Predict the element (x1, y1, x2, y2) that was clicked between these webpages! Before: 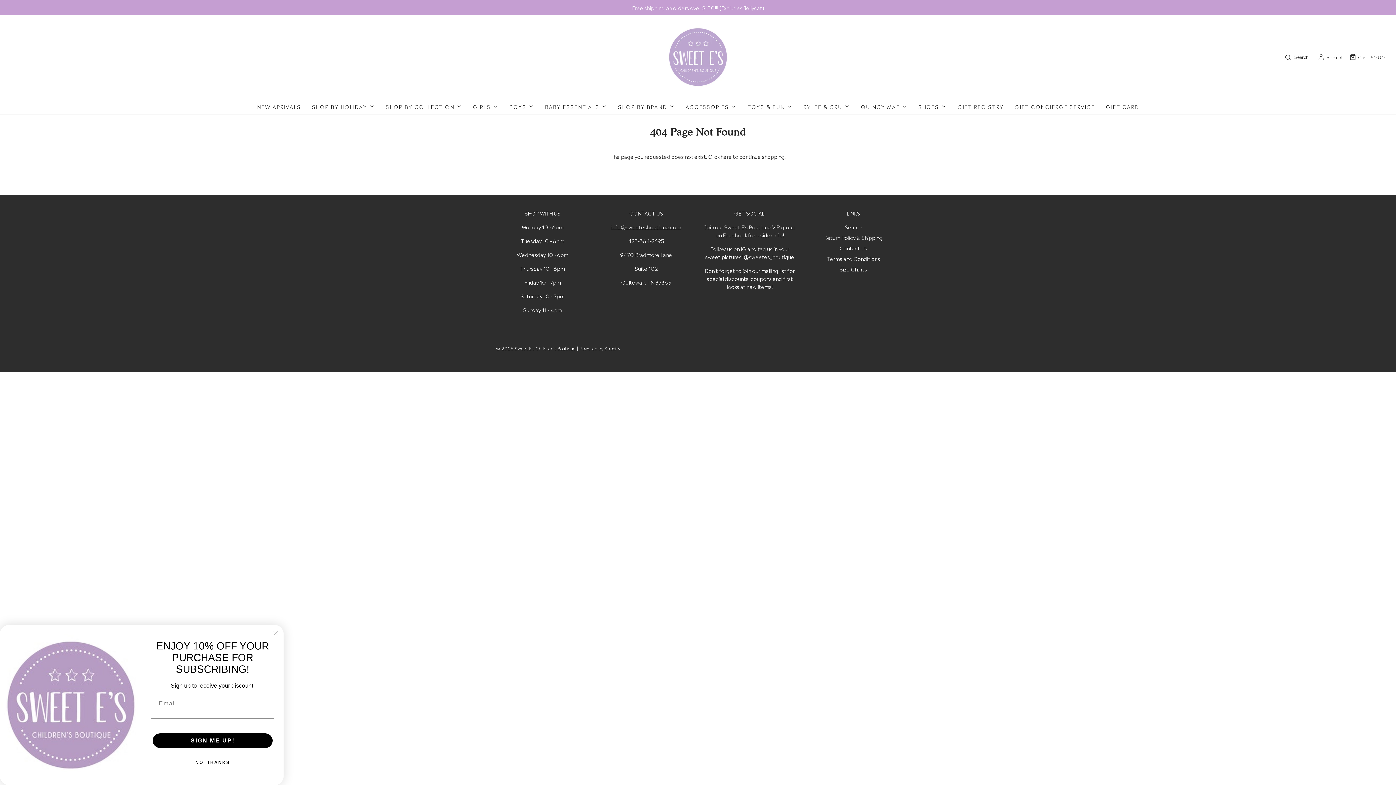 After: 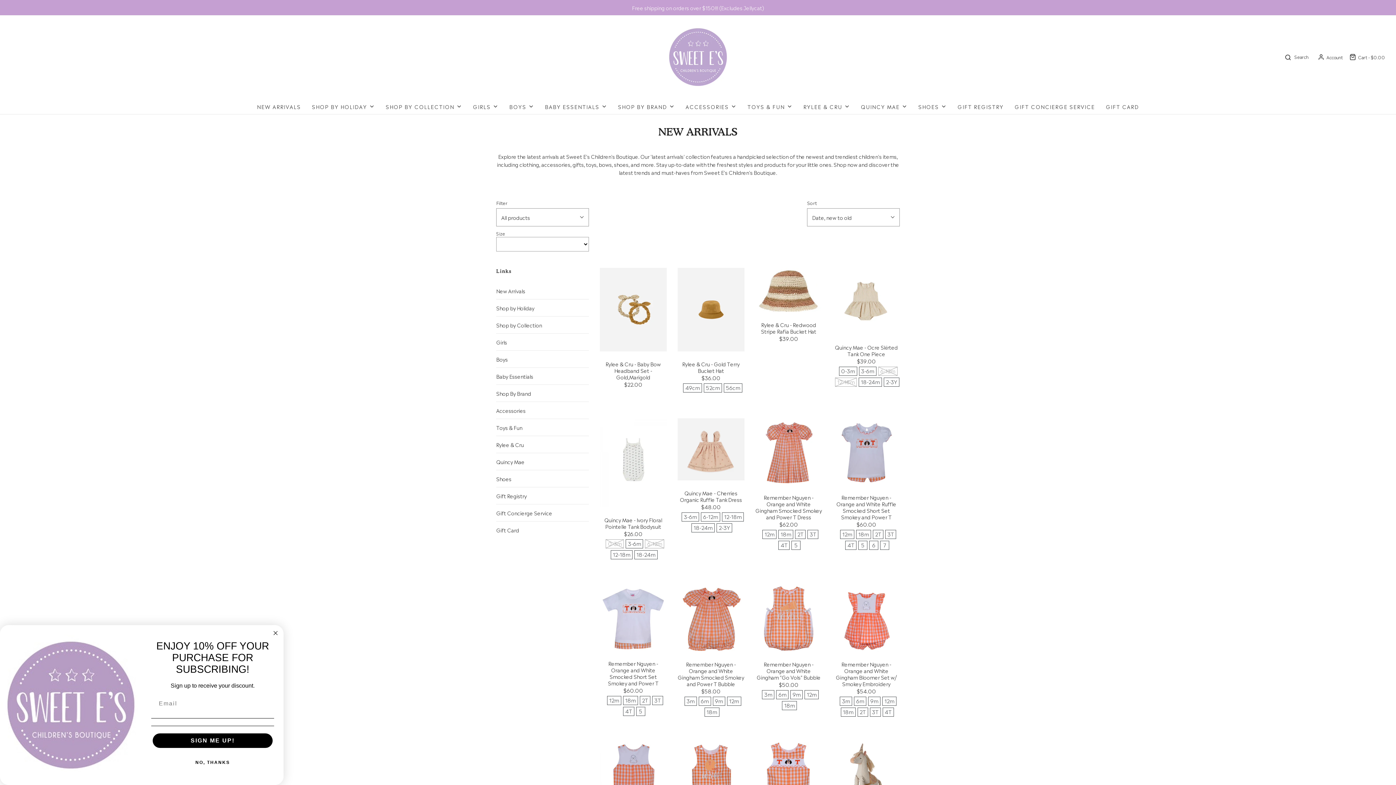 Action: bbox: (385, 98, 462, 114) label: SHOP BY COLLECTION